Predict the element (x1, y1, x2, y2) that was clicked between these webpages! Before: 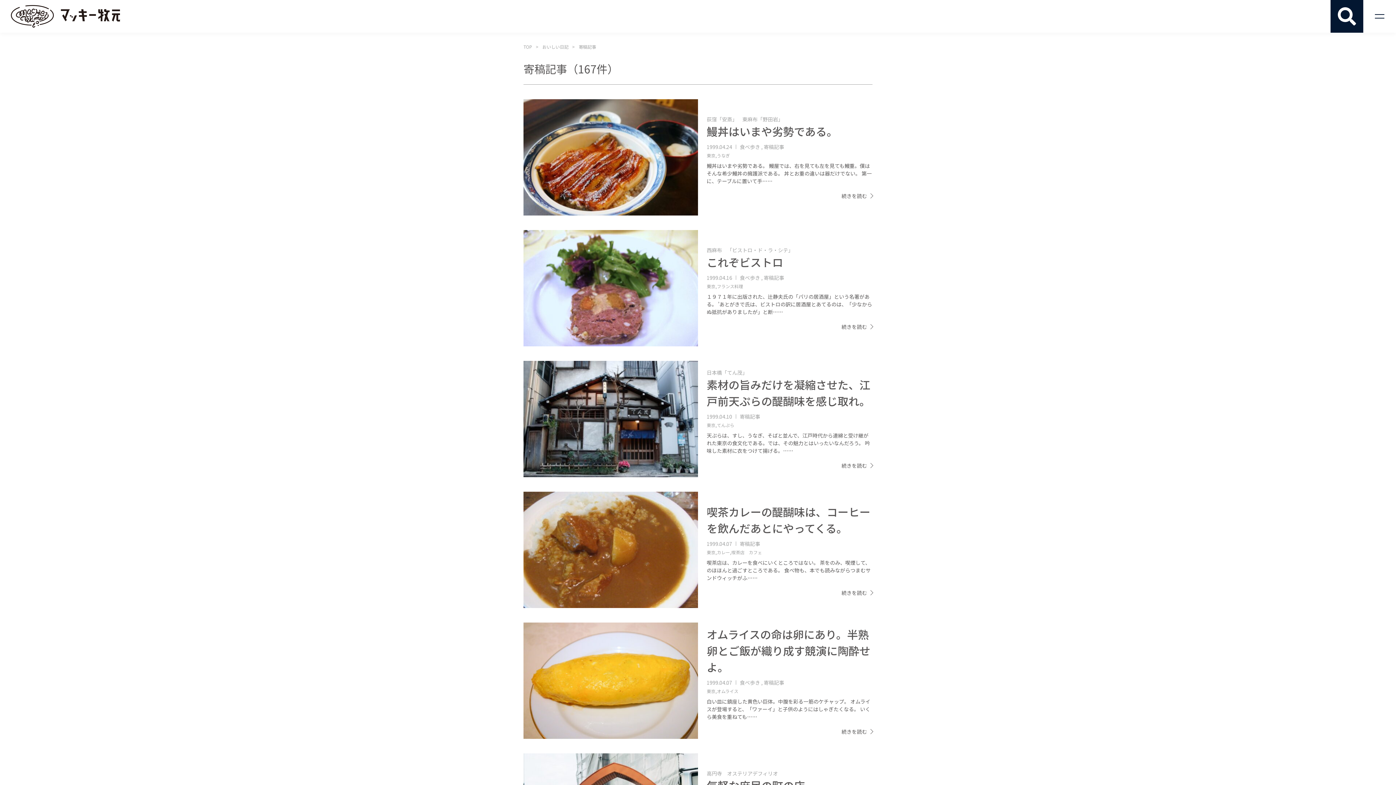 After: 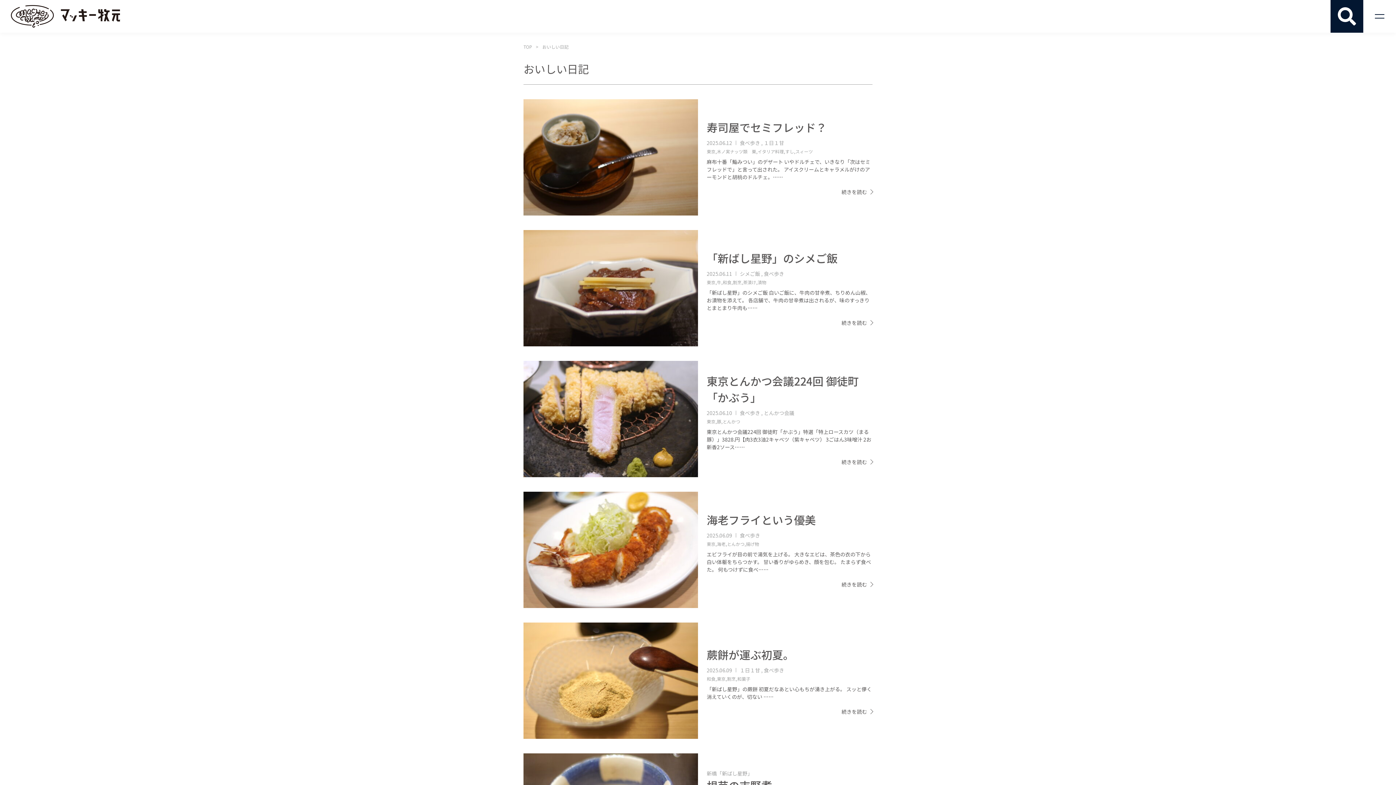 Action: bbox: (542, 43, 568, 49) label: おいしい日記